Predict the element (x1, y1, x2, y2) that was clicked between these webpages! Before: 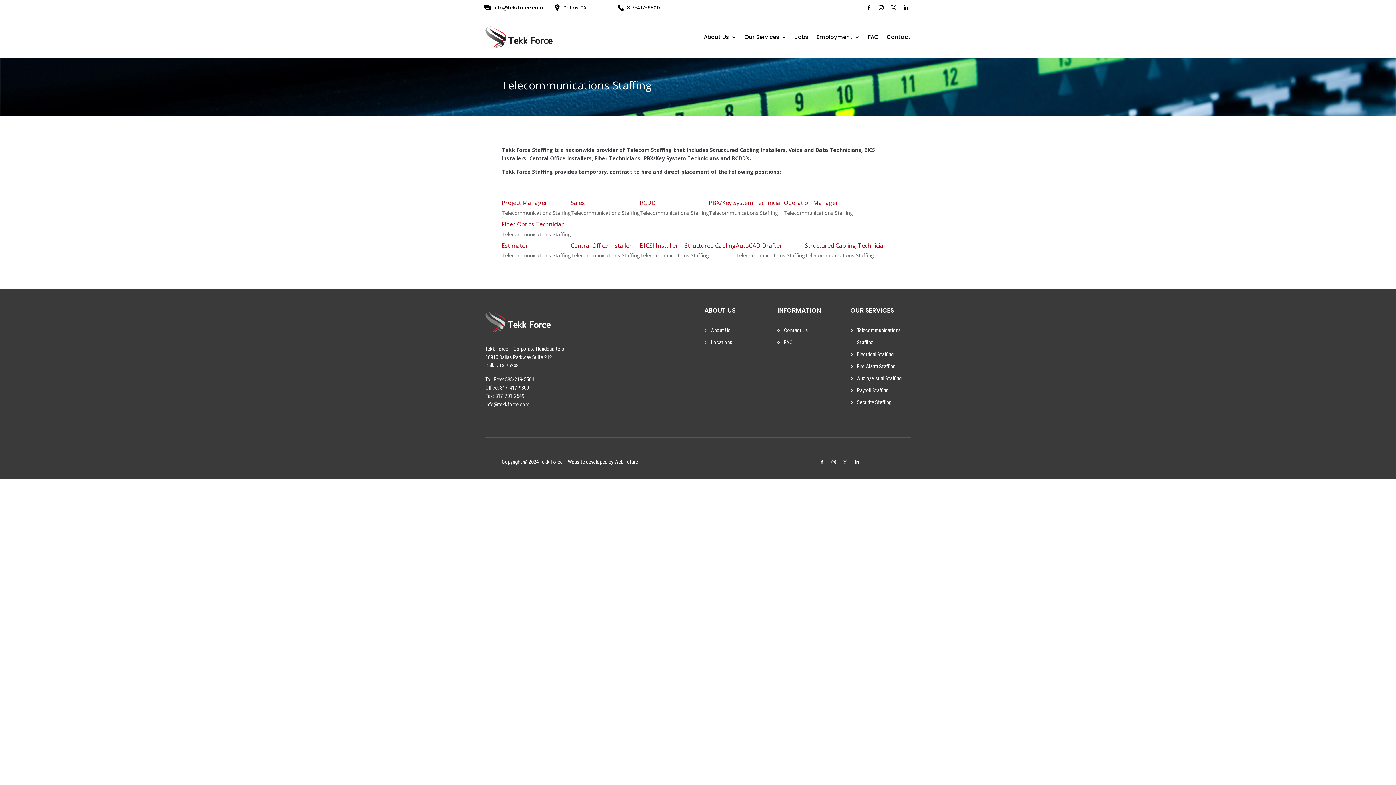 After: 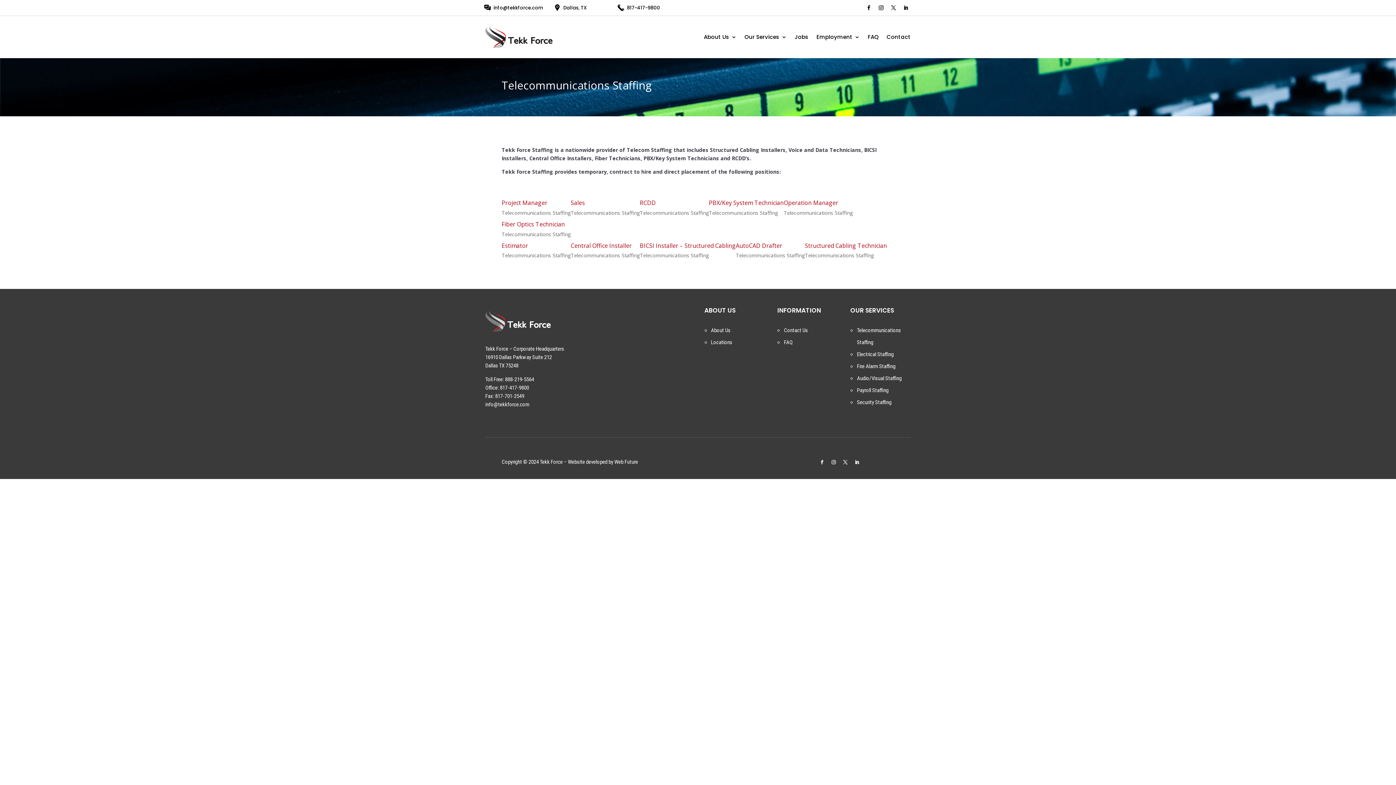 Action: bbox: (829, 458, 838, 467)